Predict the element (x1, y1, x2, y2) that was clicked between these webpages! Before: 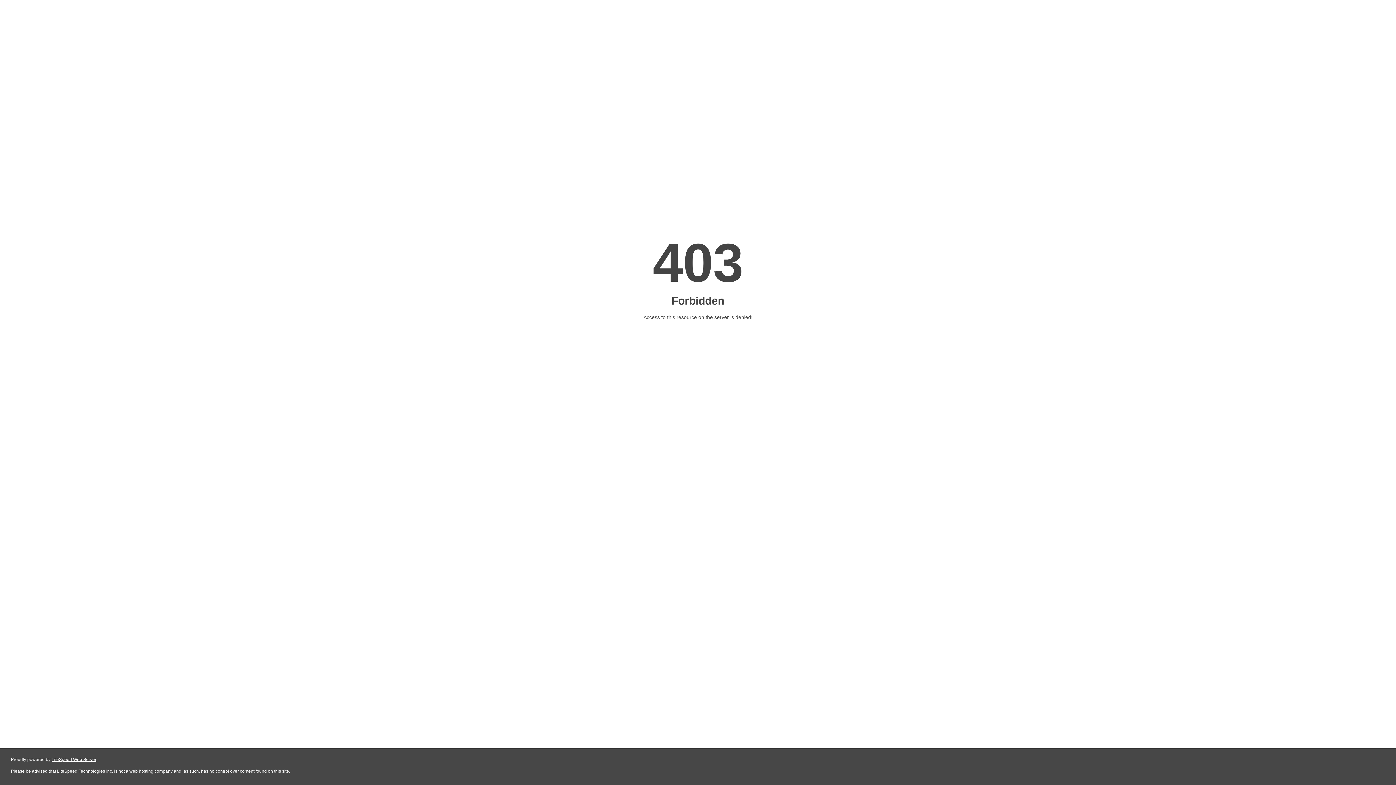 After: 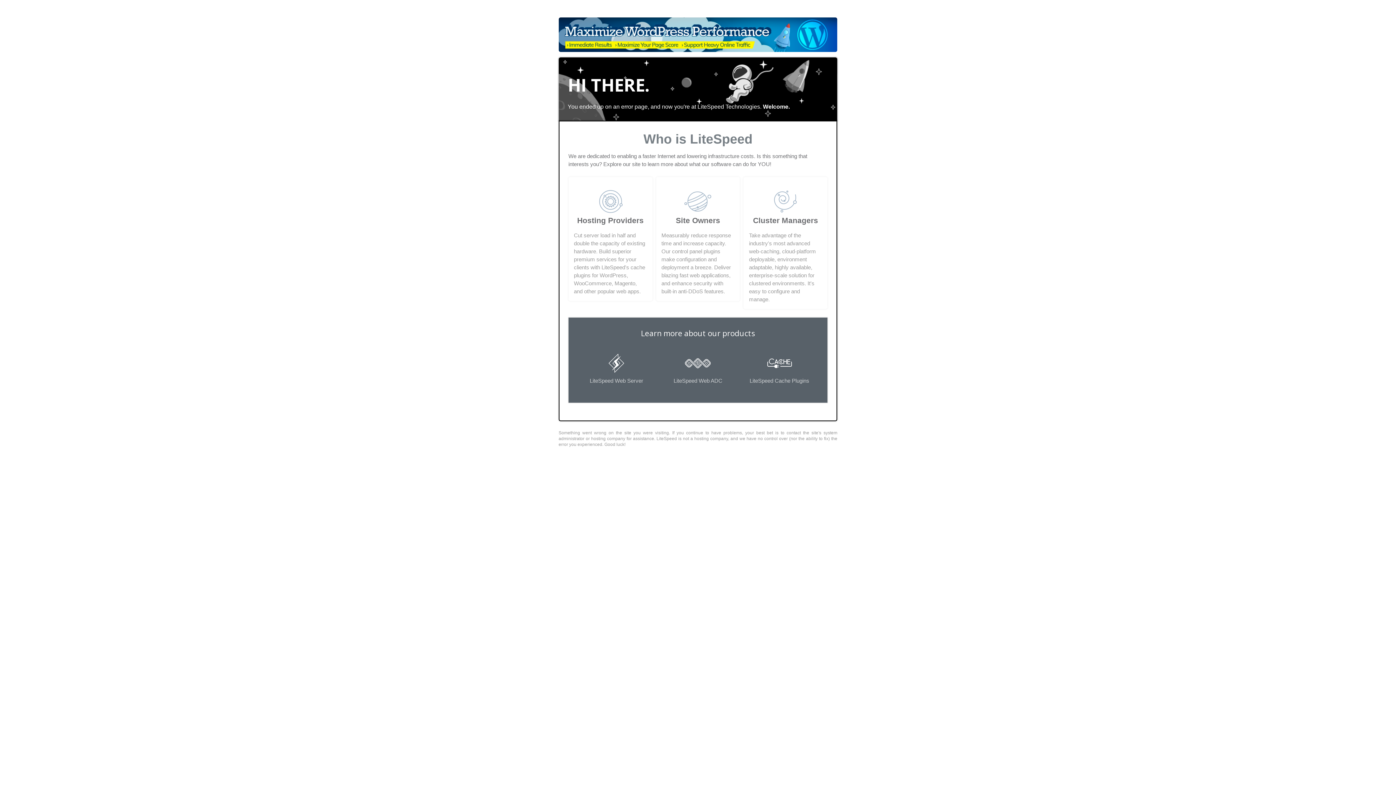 Action: label: LiteSpeed Web Server bbox: (51, 757, 96, 762)